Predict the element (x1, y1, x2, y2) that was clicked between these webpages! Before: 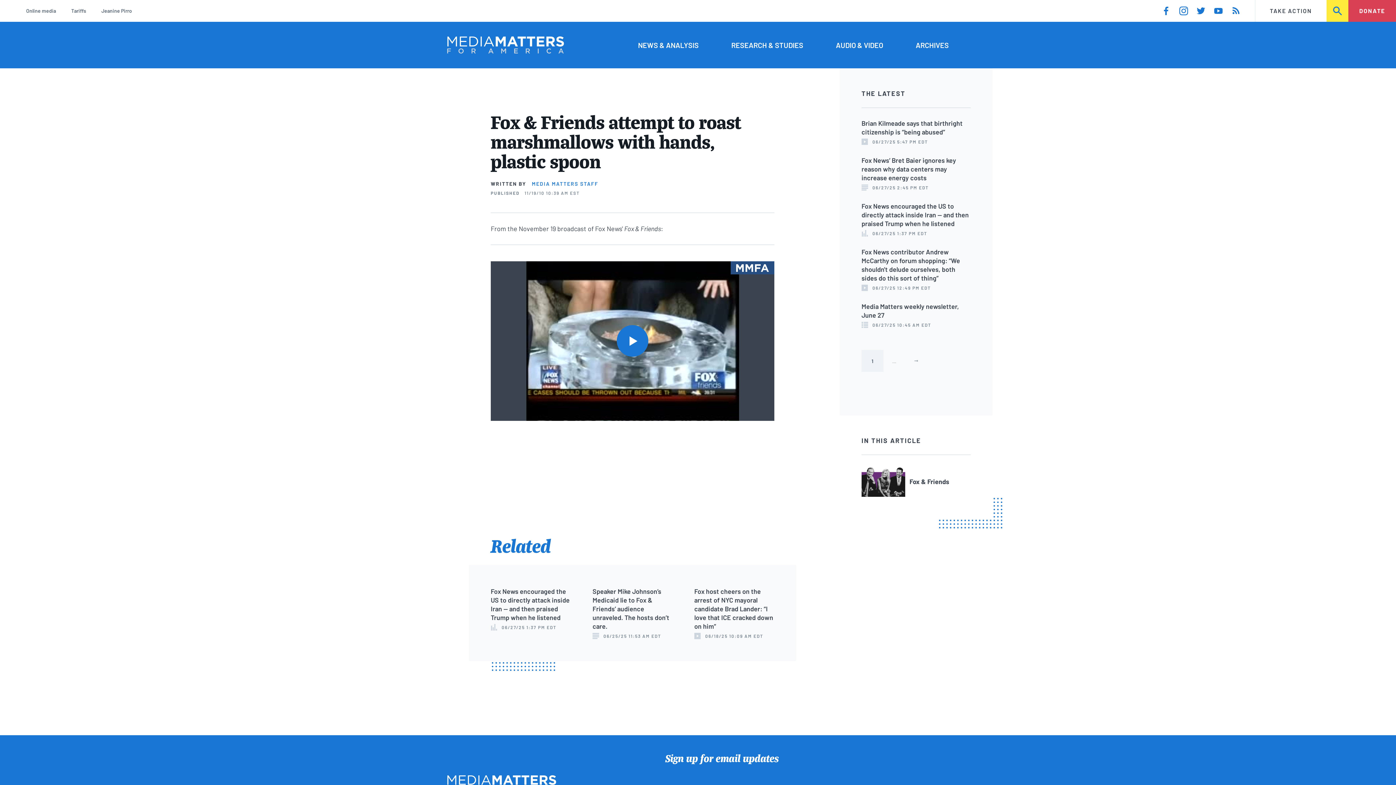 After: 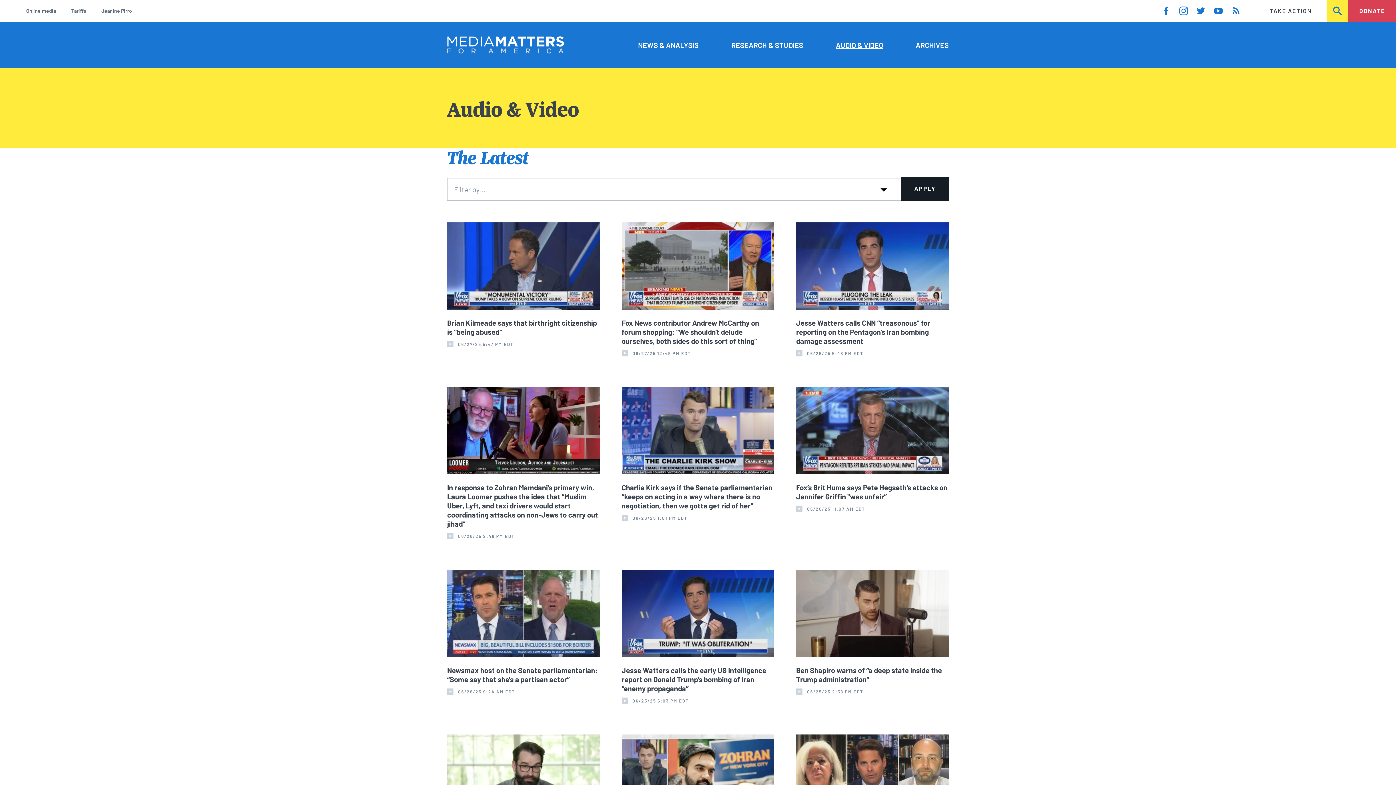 Action: bbox: (836, 39, 883, 50) label: AUDIO & VIDEO